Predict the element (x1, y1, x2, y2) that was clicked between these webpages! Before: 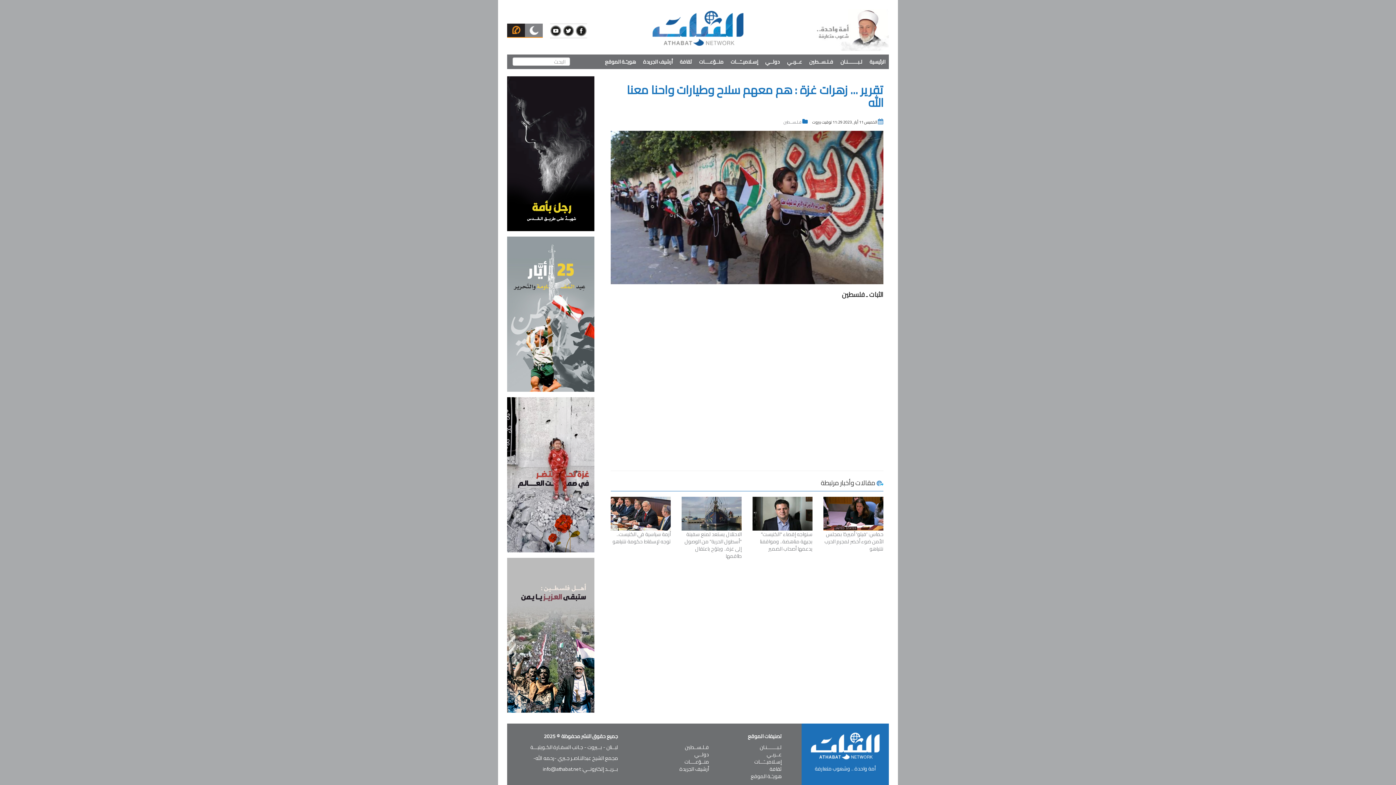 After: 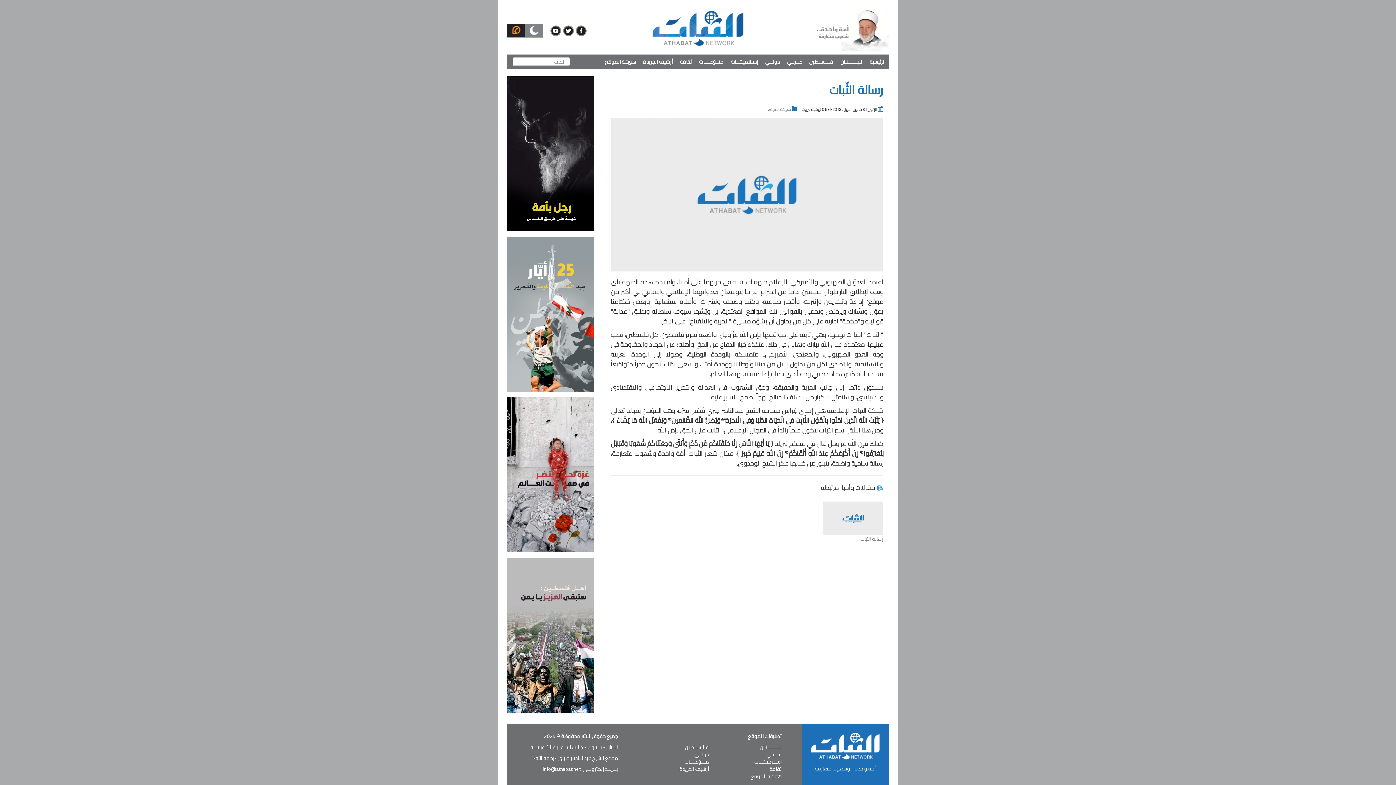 Action: bbox: (750, 772, 781, 781) label: هويـّـة الموقع